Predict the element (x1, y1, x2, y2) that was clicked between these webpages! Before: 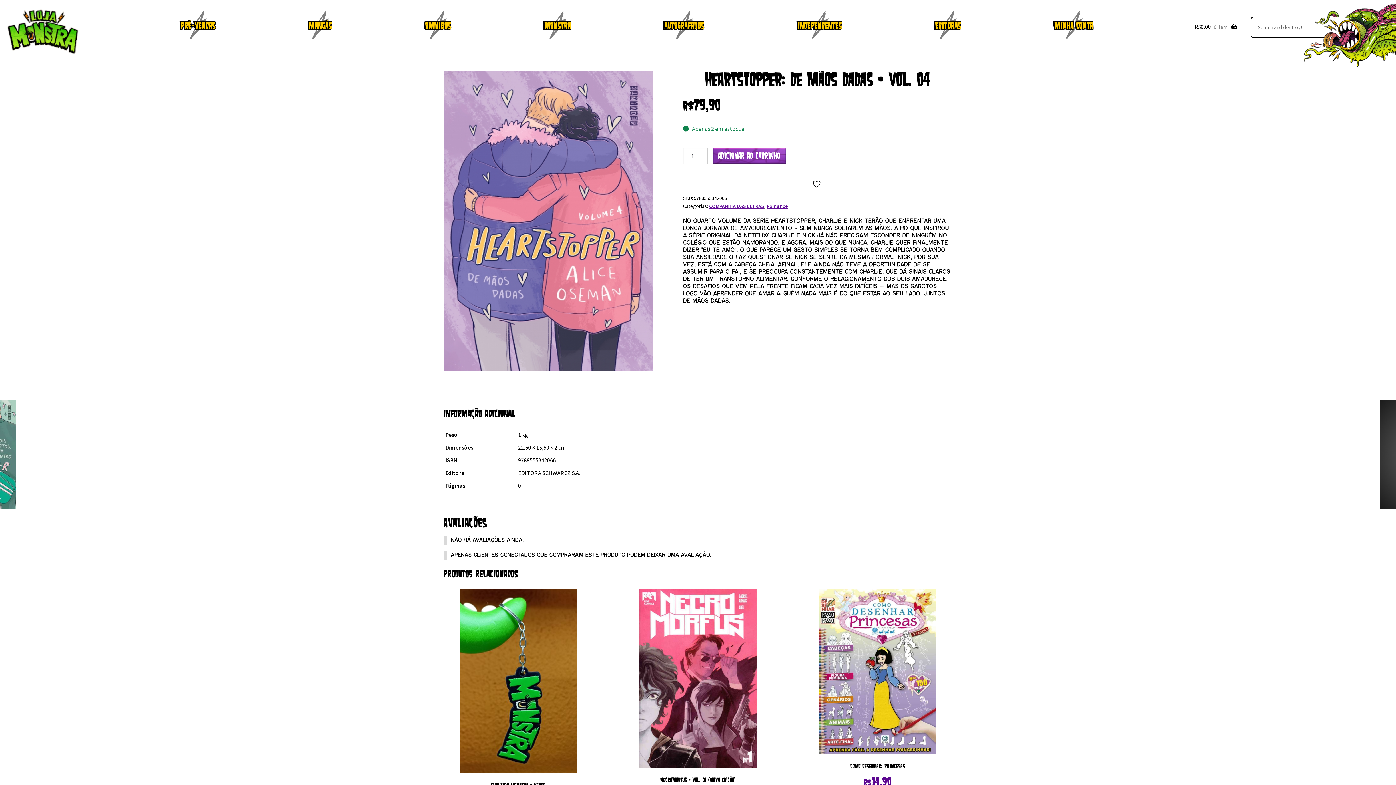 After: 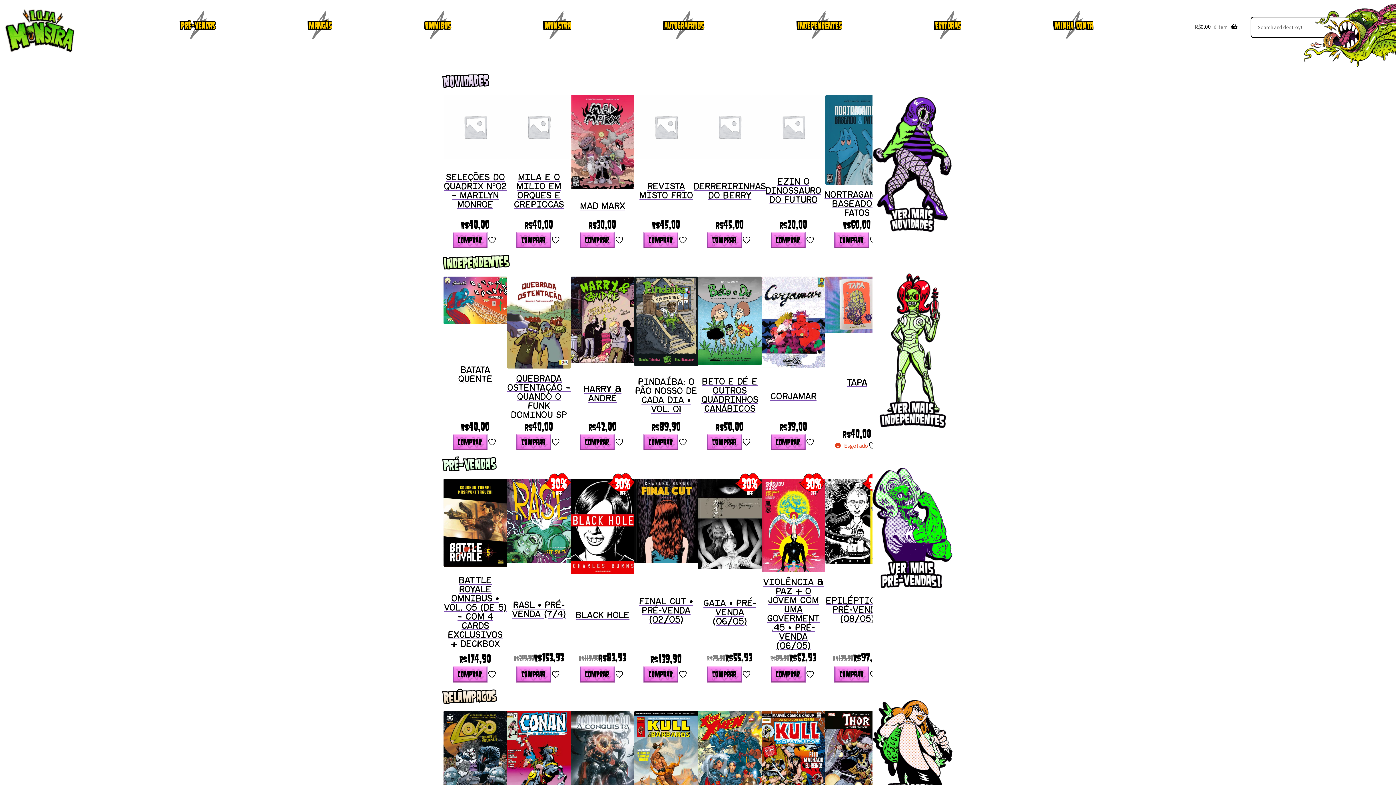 Action: bbox: (5, 9, 87, 53)